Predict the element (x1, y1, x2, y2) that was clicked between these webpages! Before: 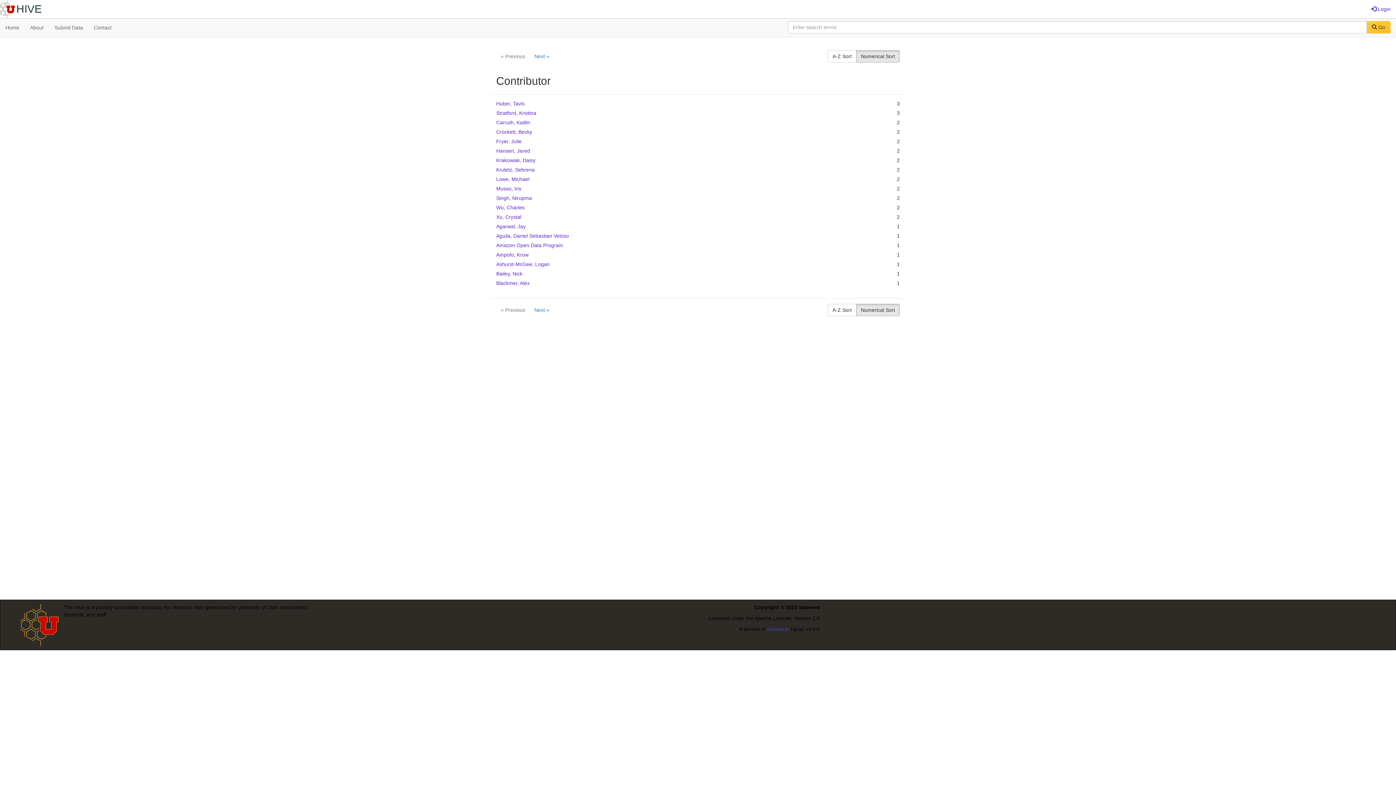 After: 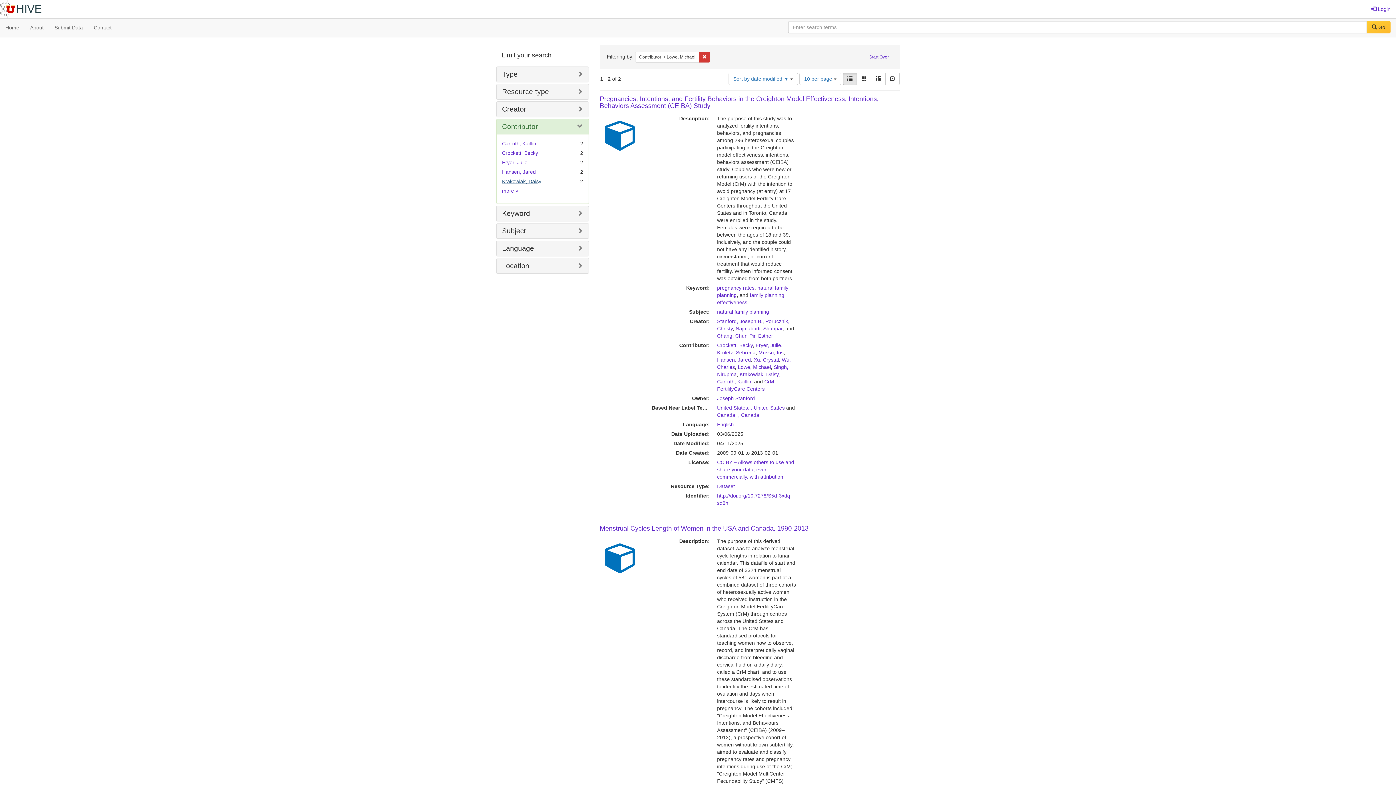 Action: label: Lowe, Michael bbox: (496, 176, 529, 182)